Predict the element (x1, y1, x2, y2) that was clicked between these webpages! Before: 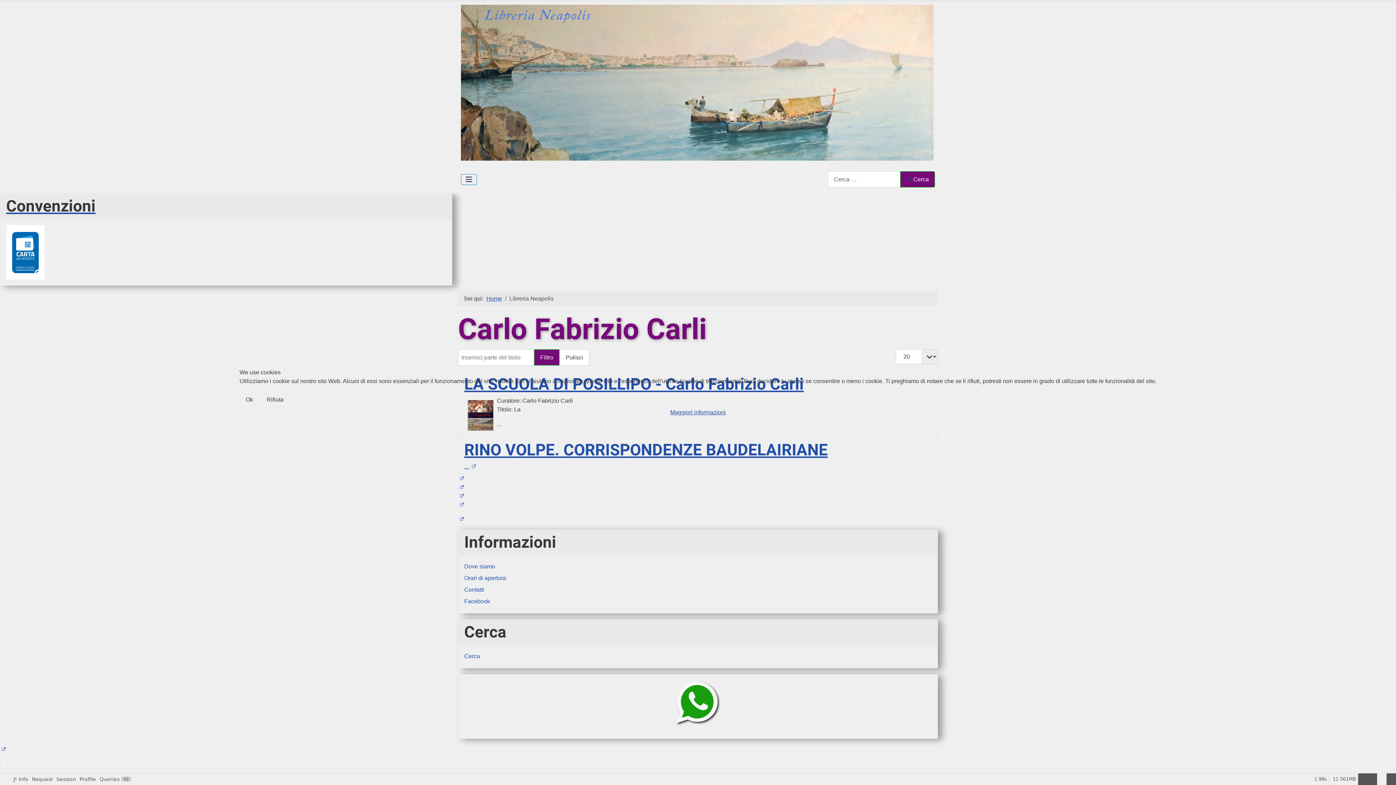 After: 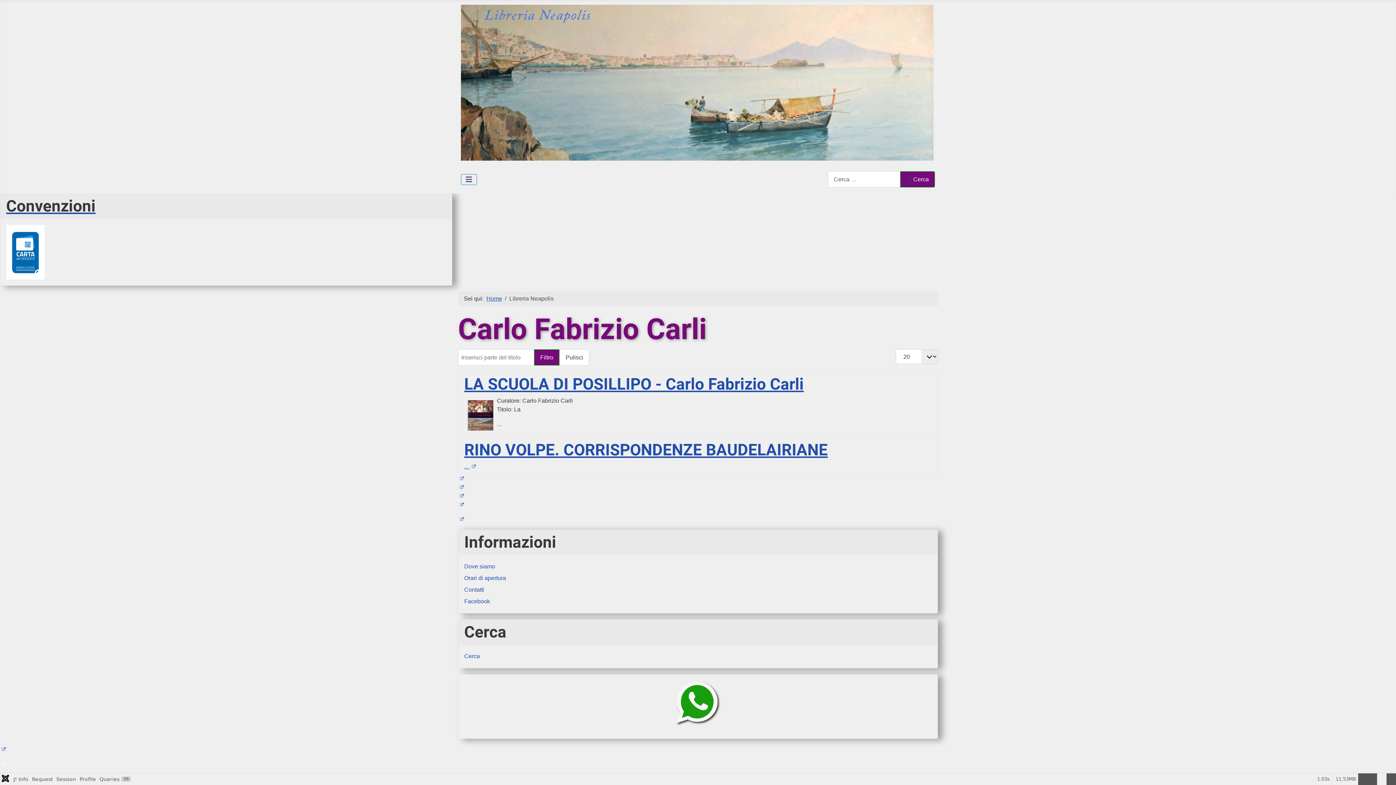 Action: label: Ok bbox: (239, 391, 259, 408)